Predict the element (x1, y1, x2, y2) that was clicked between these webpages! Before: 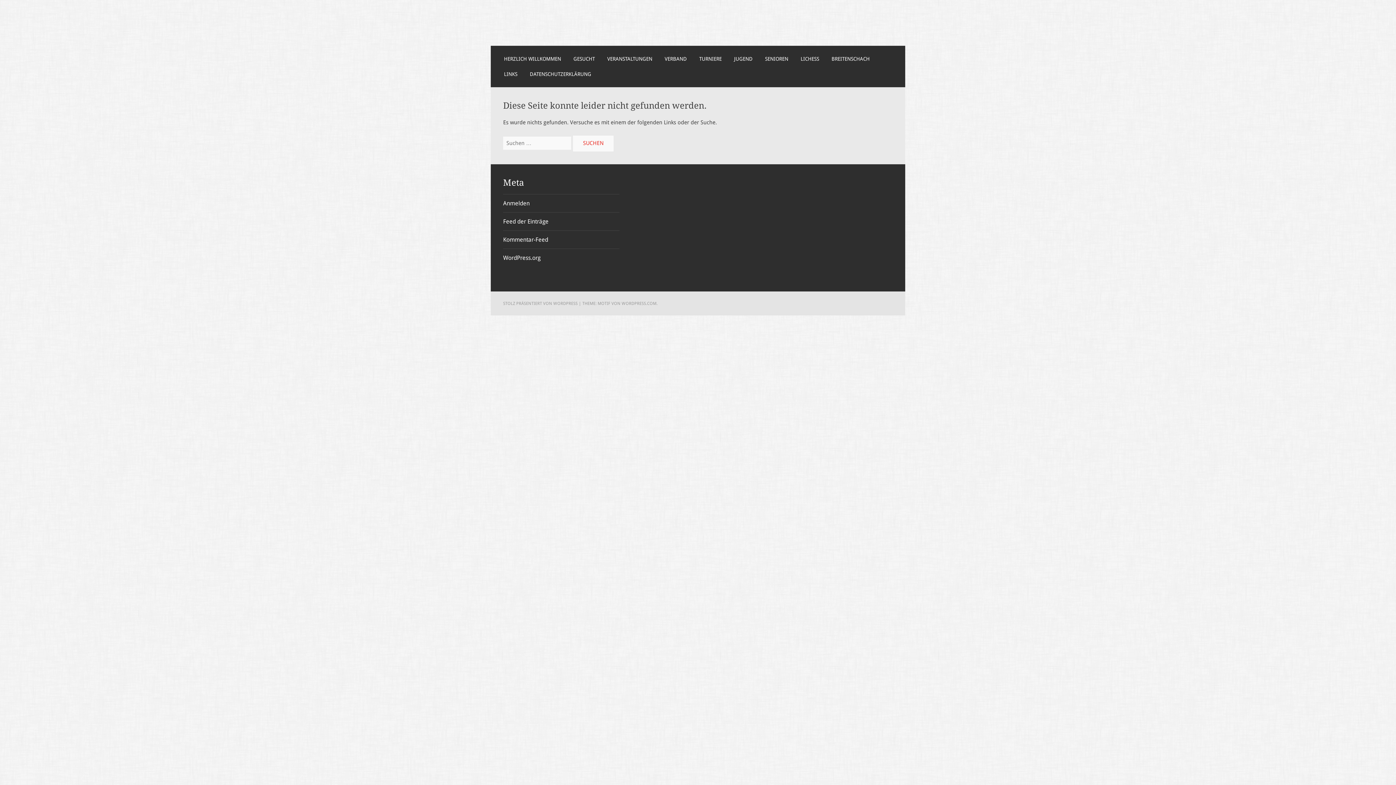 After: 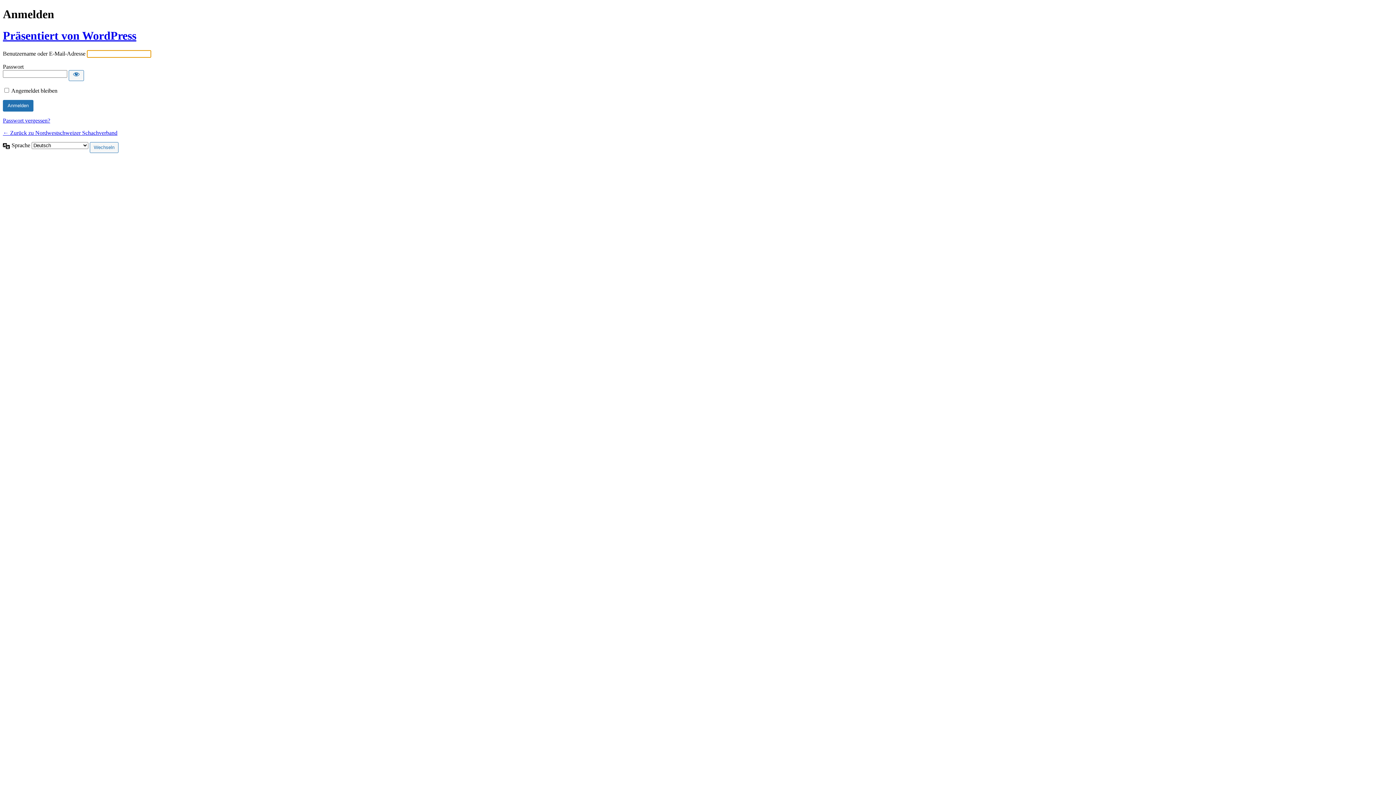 Action: bbox: (503, 199, 529, 206) label: Anmelden